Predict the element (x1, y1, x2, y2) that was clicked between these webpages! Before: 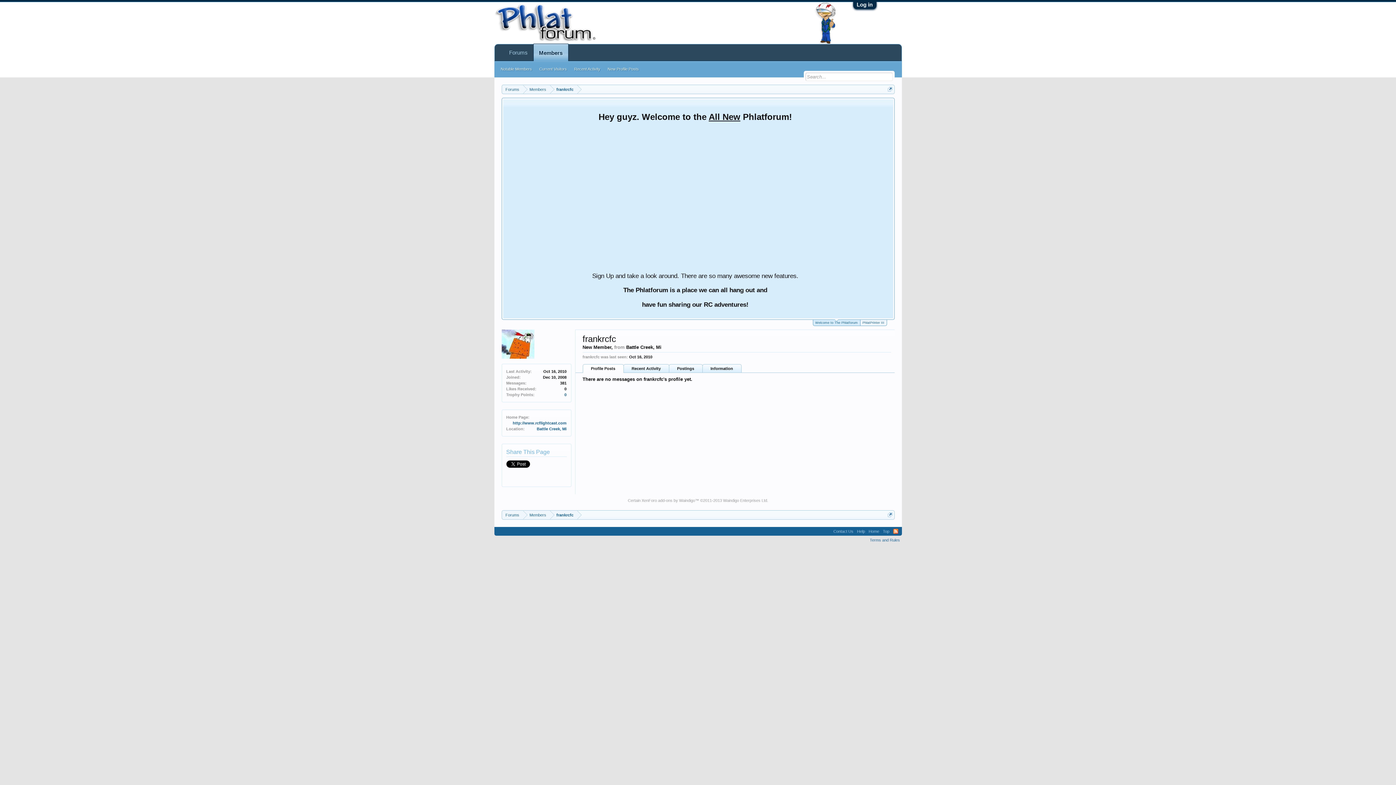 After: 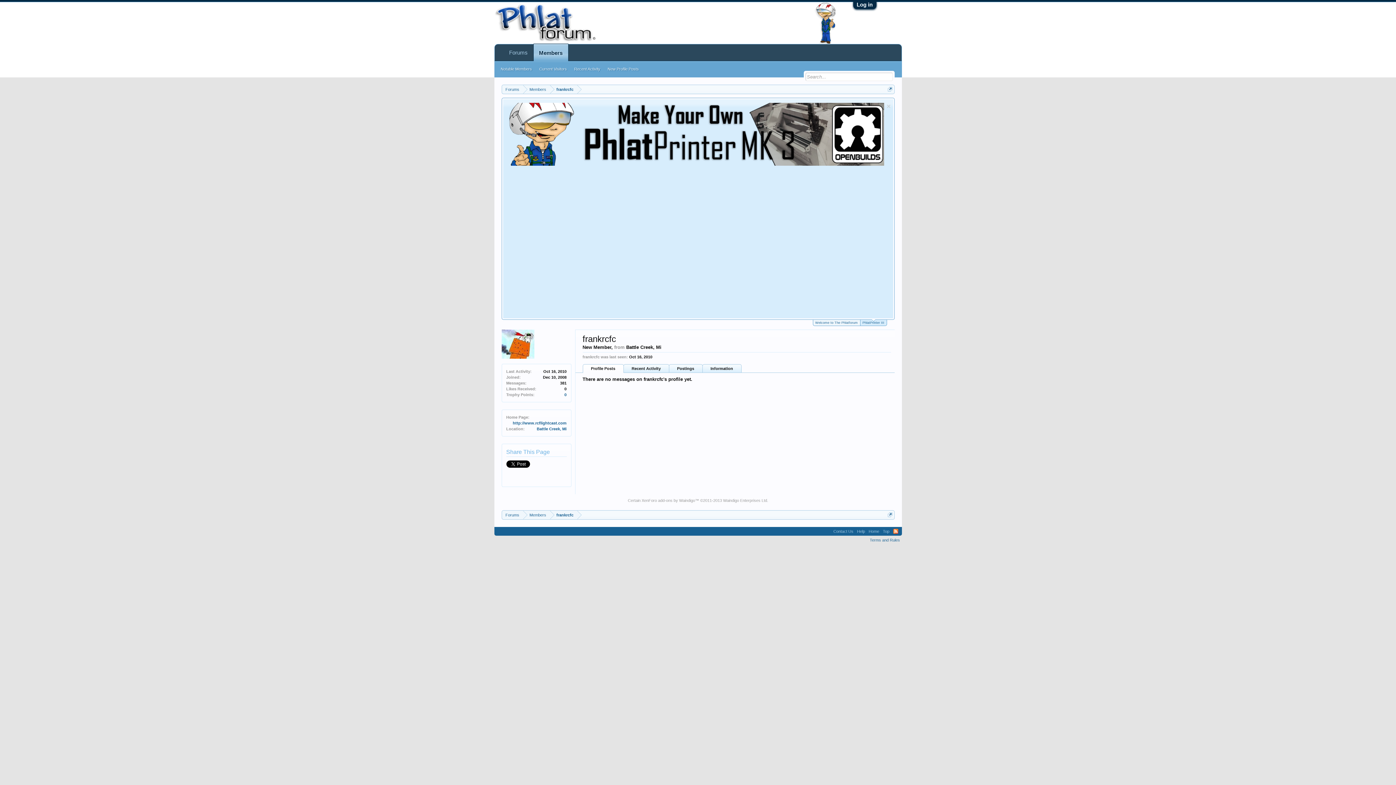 Action: bbox: (860, 319, 887, 326) label: PhlatPrinter III